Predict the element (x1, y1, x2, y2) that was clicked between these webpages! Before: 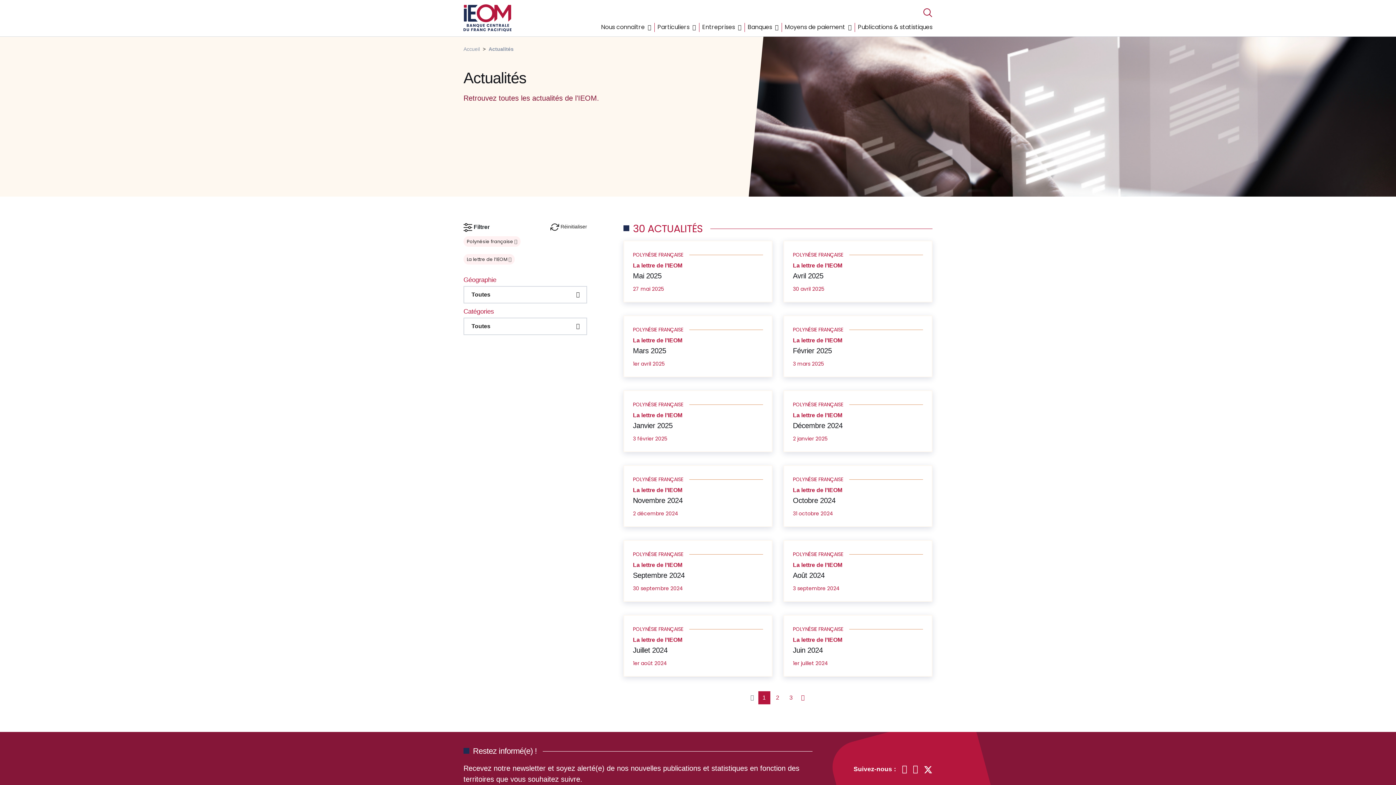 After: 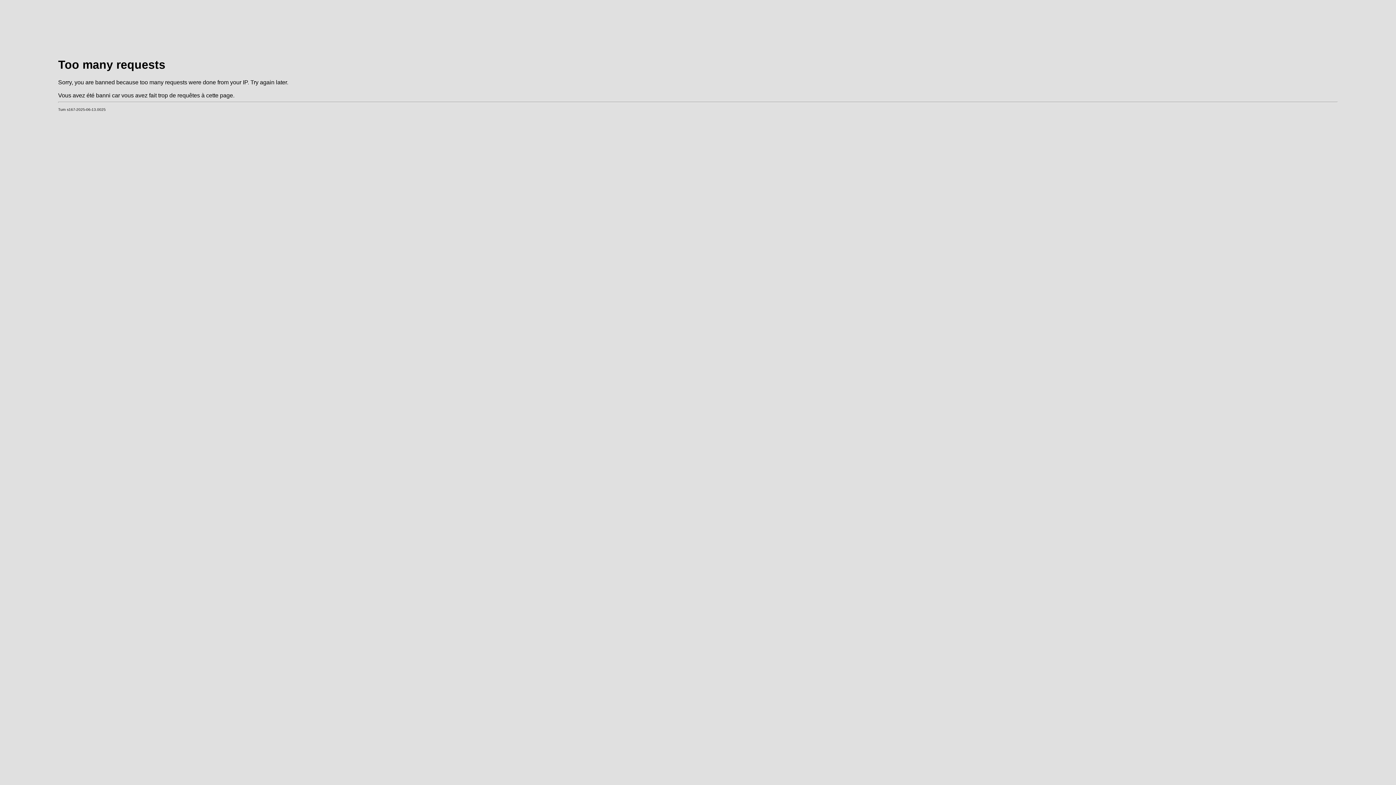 Action: label: Avril 2025 bbox: (793, 272, 823, 280)